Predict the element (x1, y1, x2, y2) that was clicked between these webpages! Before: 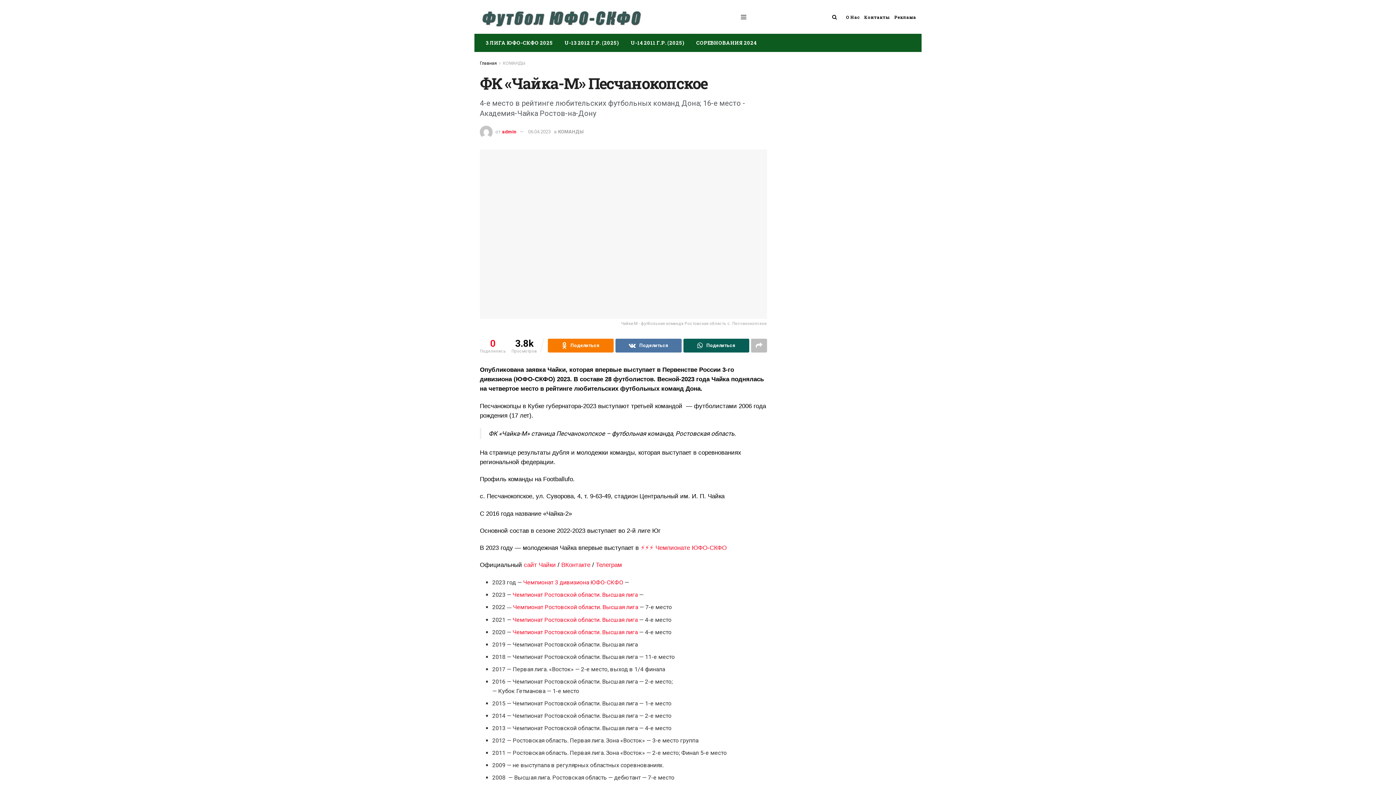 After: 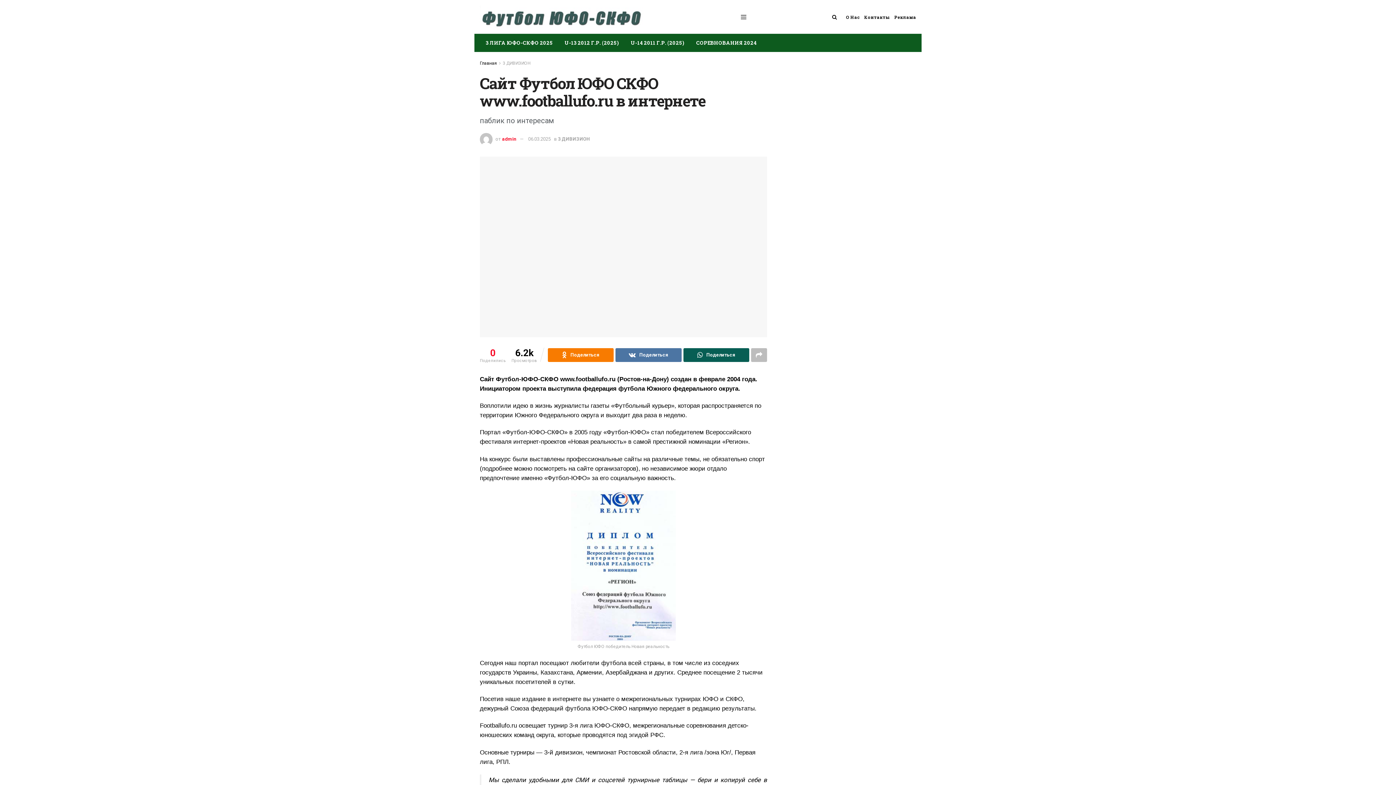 Action: label: О Нас bbox: (846, 0, 860, 33)